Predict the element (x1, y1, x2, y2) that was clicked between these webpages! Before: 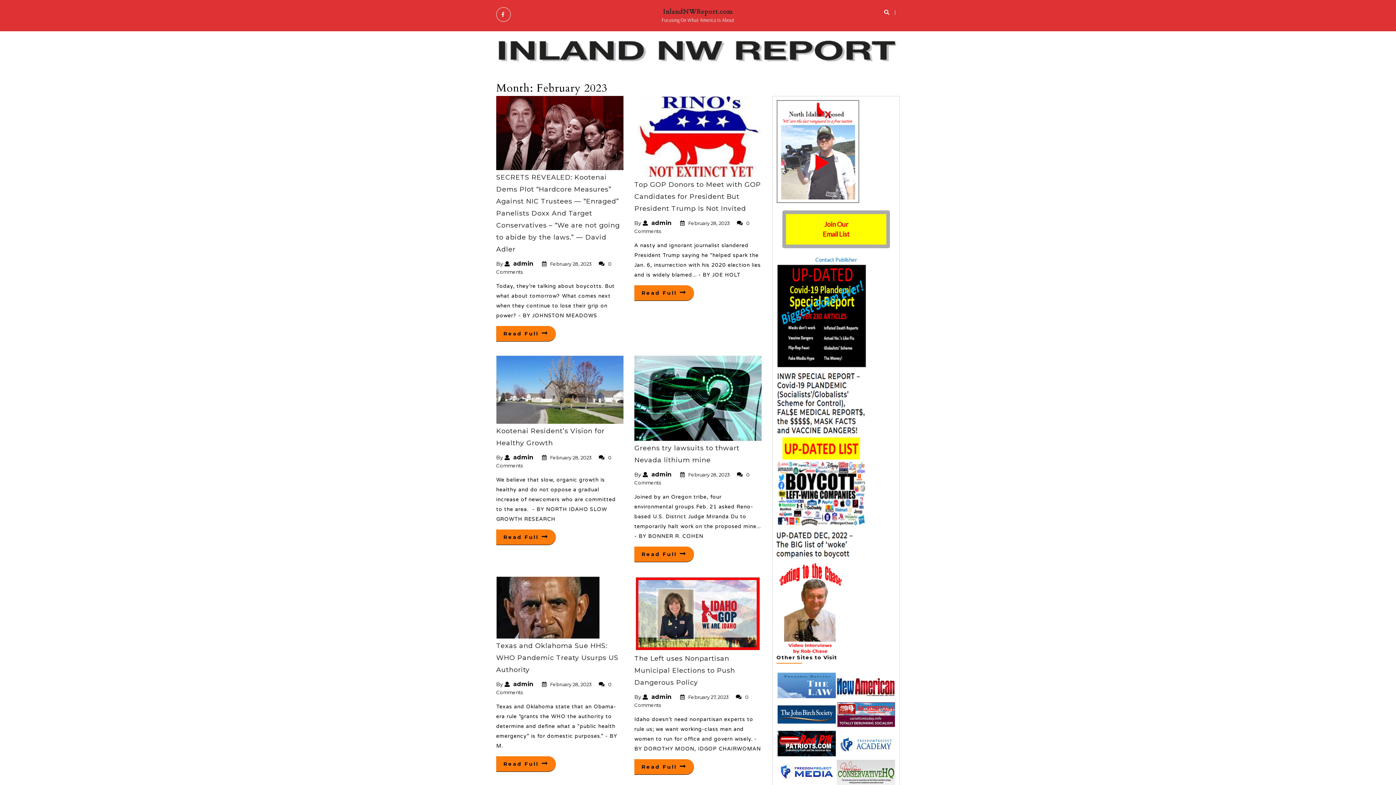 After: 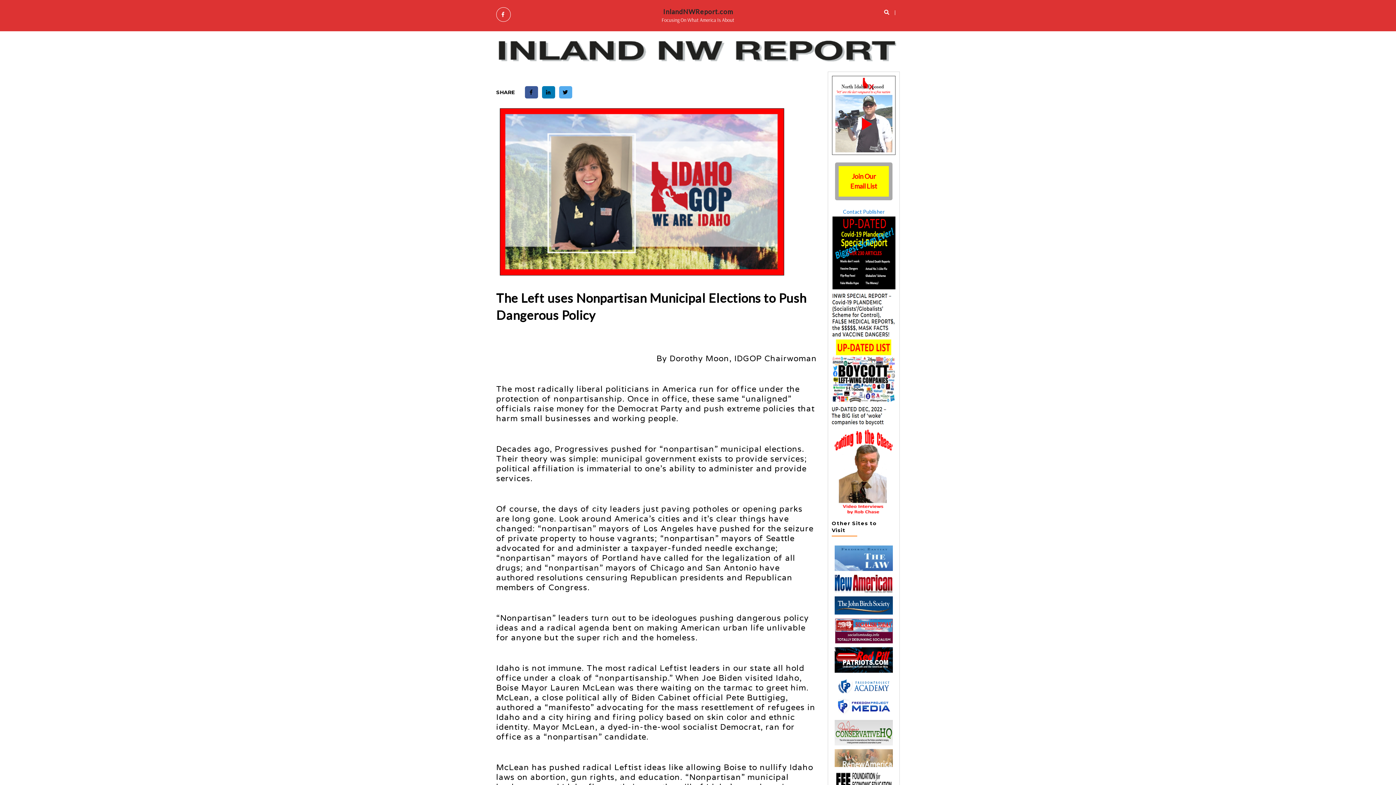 Action: label: The Left uses Nonpartisan Municipal Elections to Push Dangerous Policy bbox: (634, 655, 735, 687)